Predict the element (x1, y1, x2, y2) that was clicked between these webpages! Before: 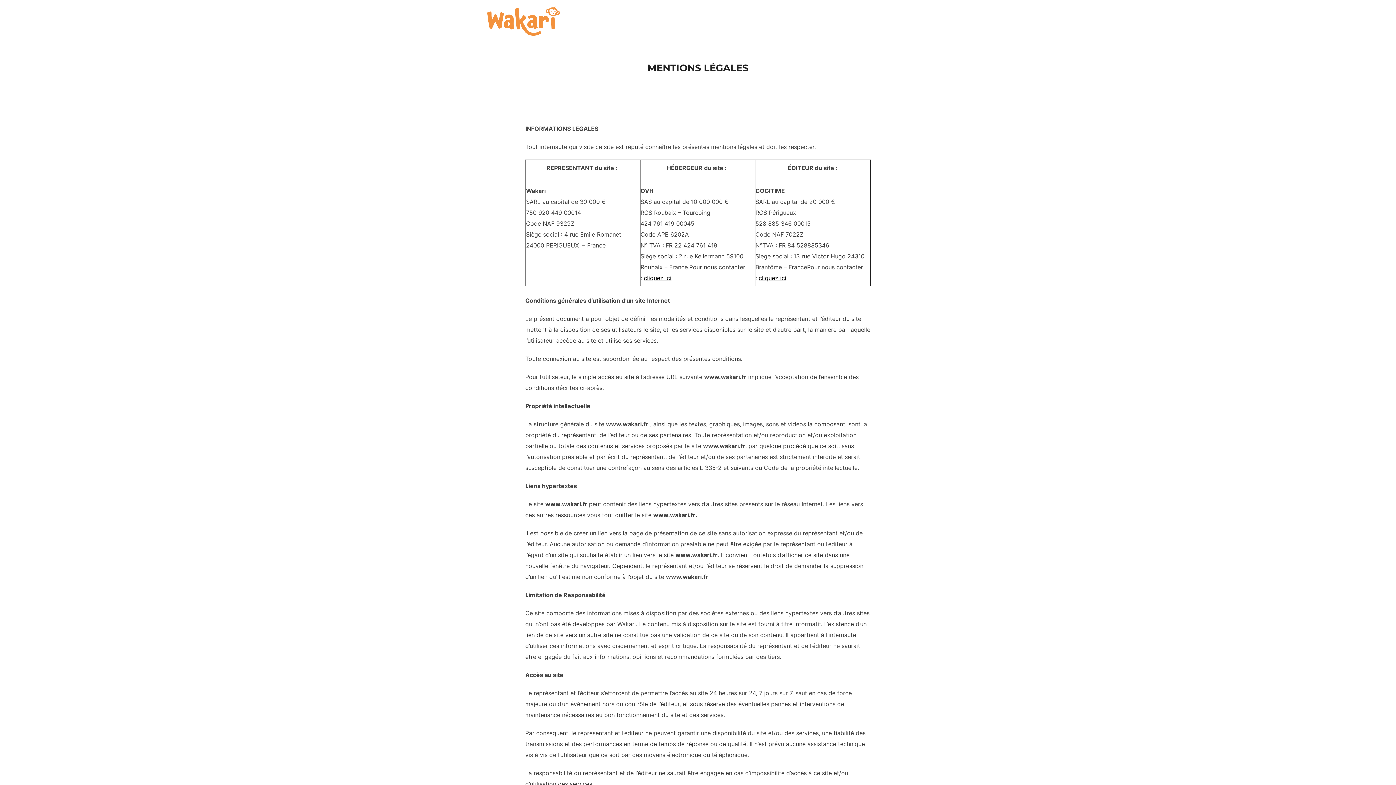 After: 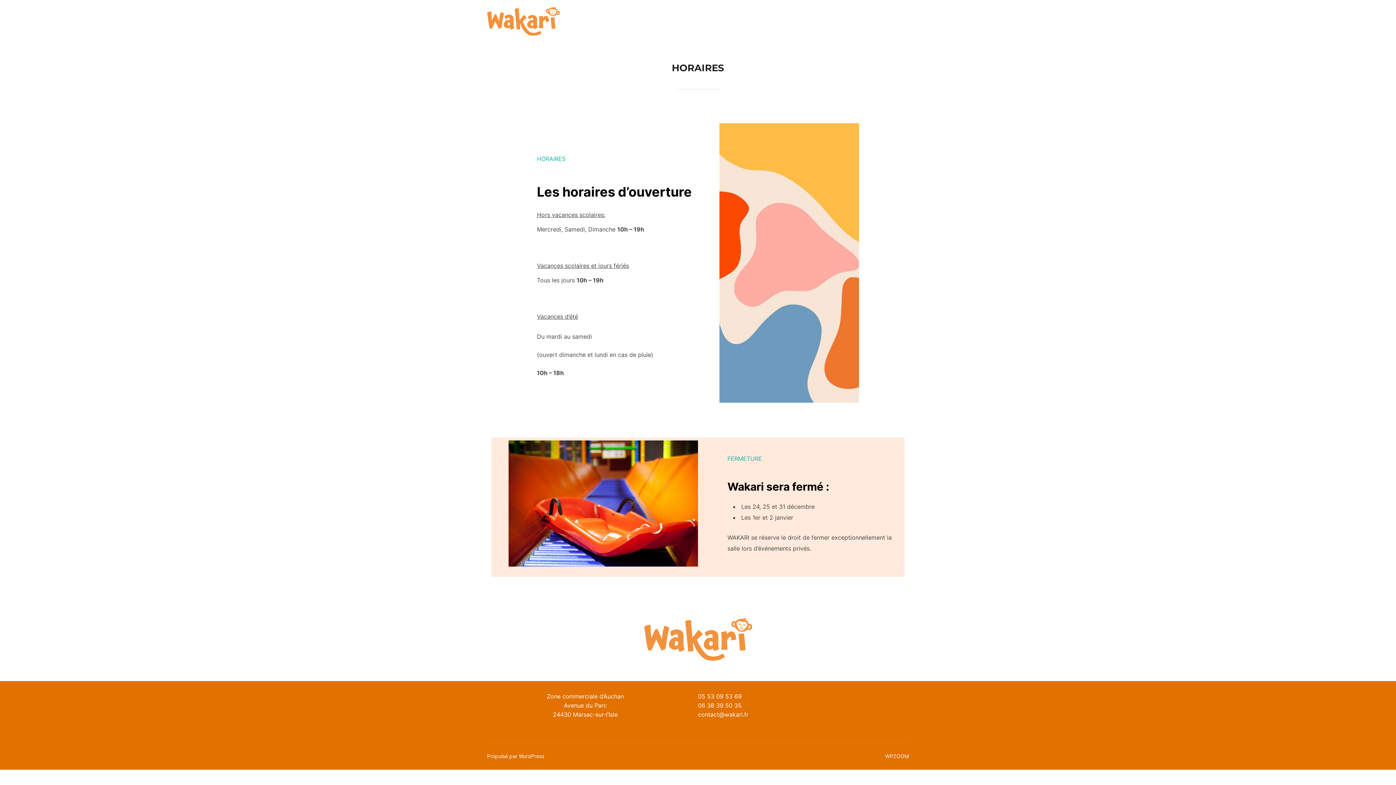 Action: bbox: (706, 18, 731, 31) label: Horaires